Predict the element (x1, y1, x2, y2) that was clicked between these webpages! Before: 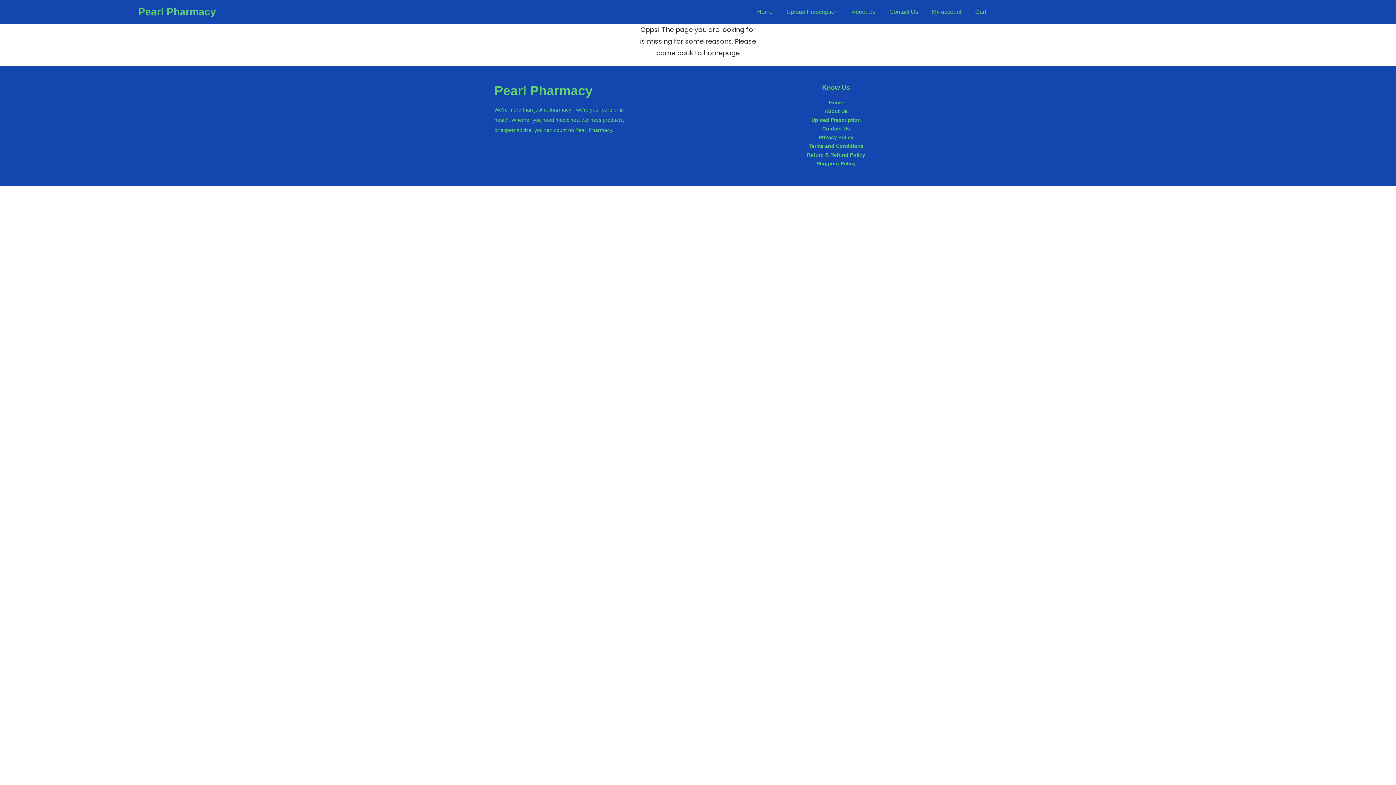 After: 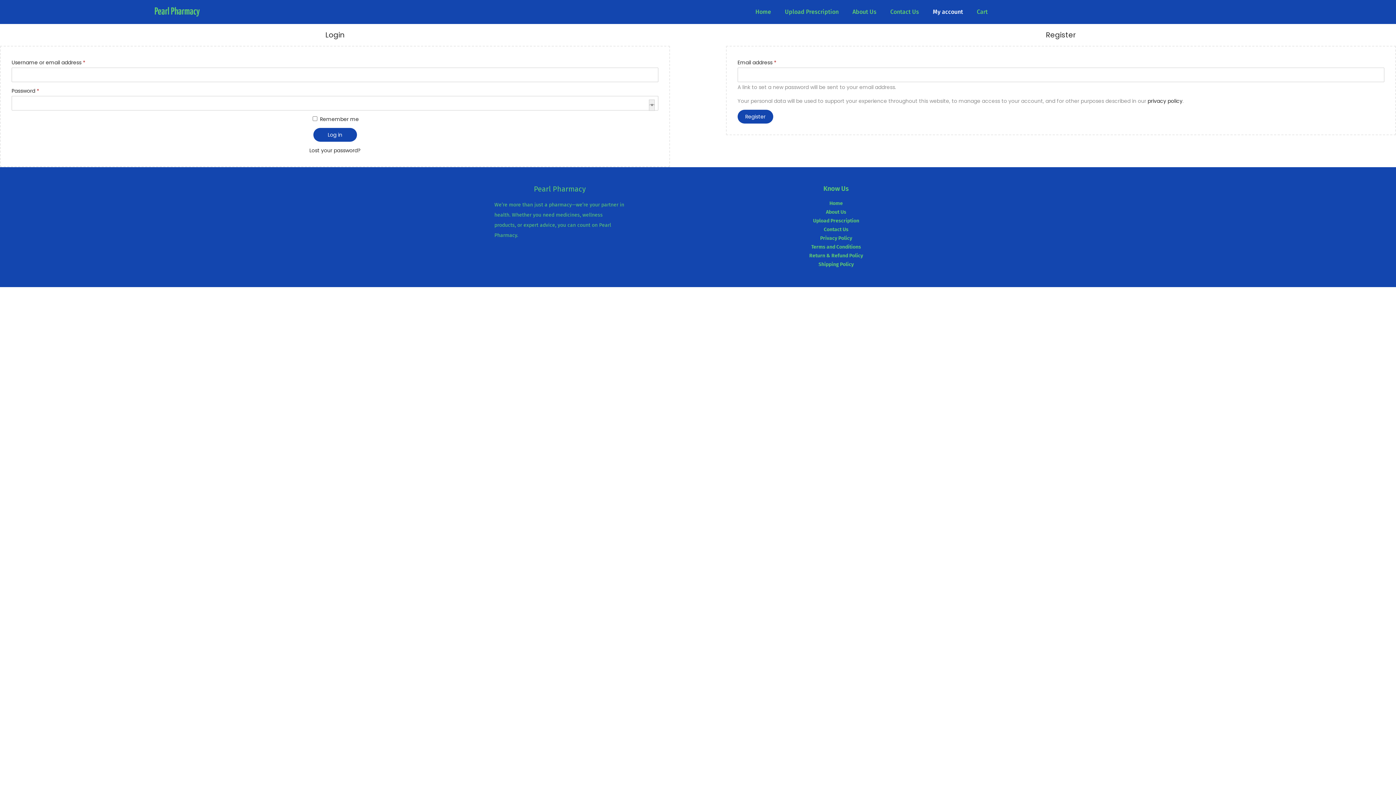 Action: label: Upload Prescription bbox: (770, 115, 901, 124)